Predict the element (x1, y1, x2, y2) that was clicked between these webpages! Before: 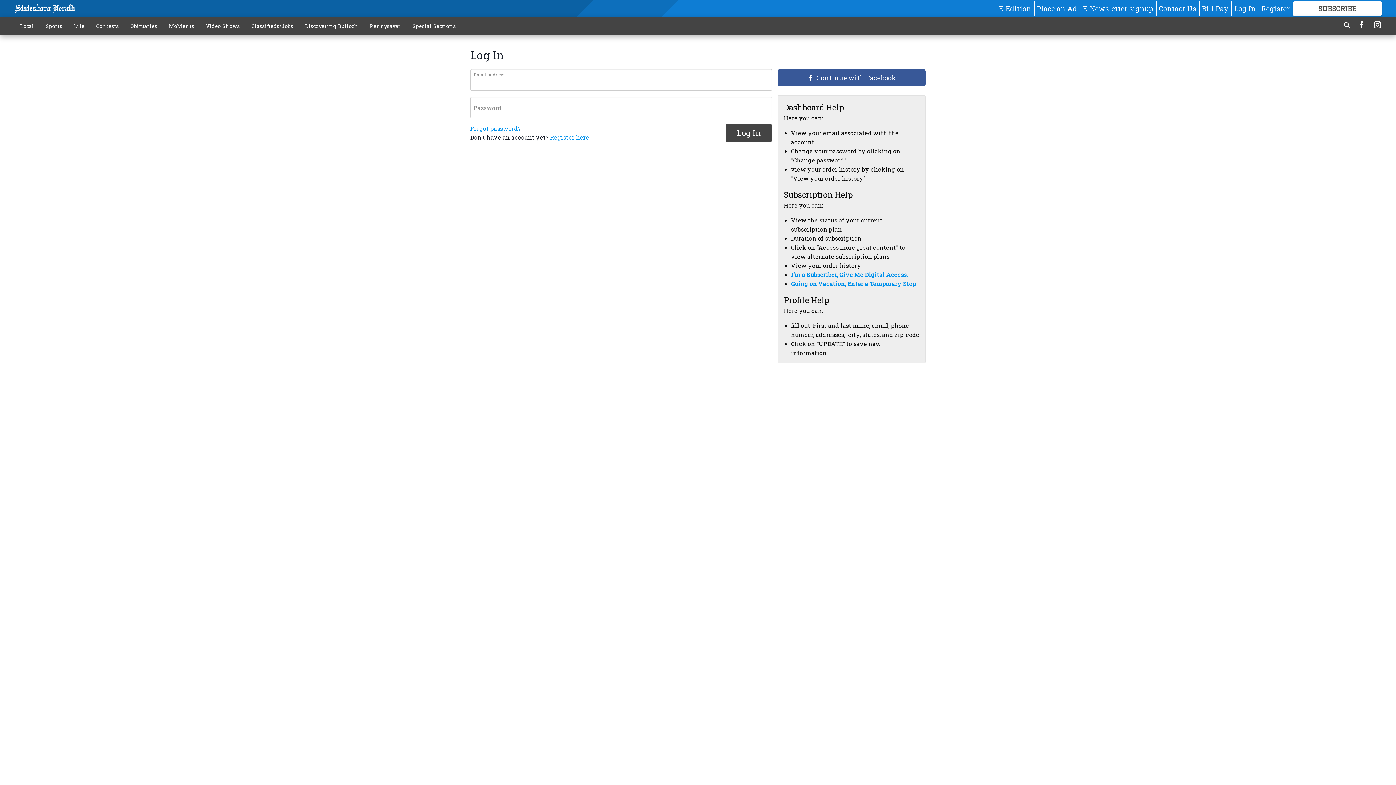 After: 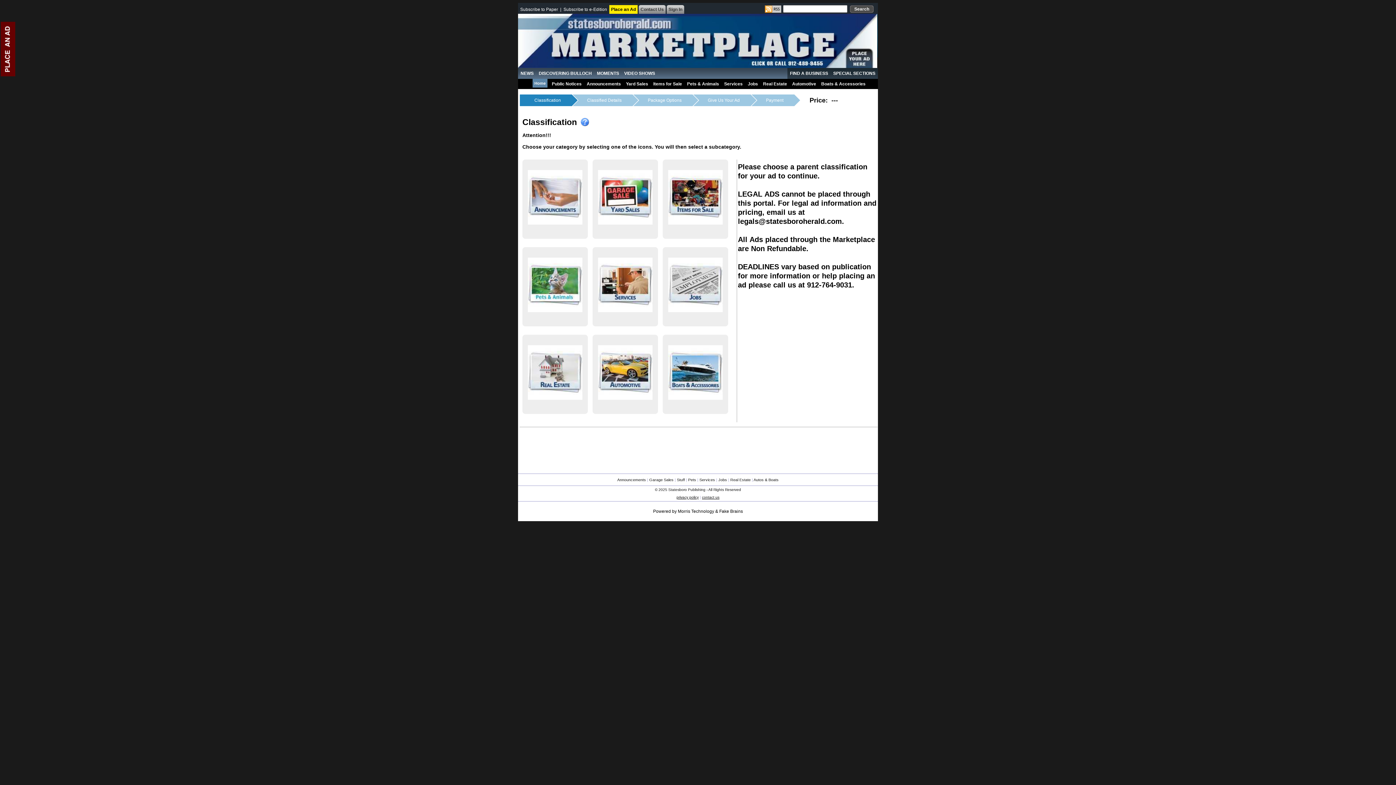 Action: bbox: (1037, 3, 1077, 13) label: Place an Ad